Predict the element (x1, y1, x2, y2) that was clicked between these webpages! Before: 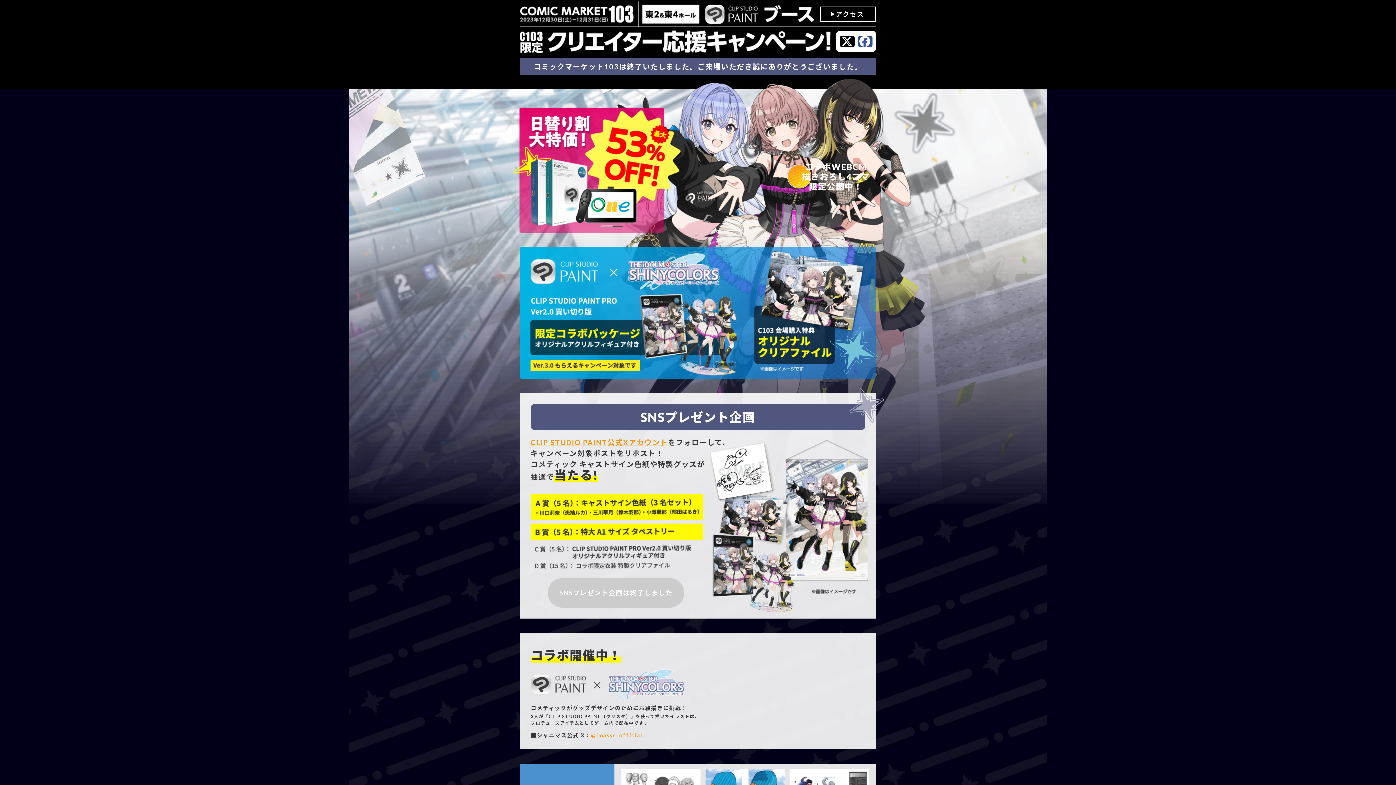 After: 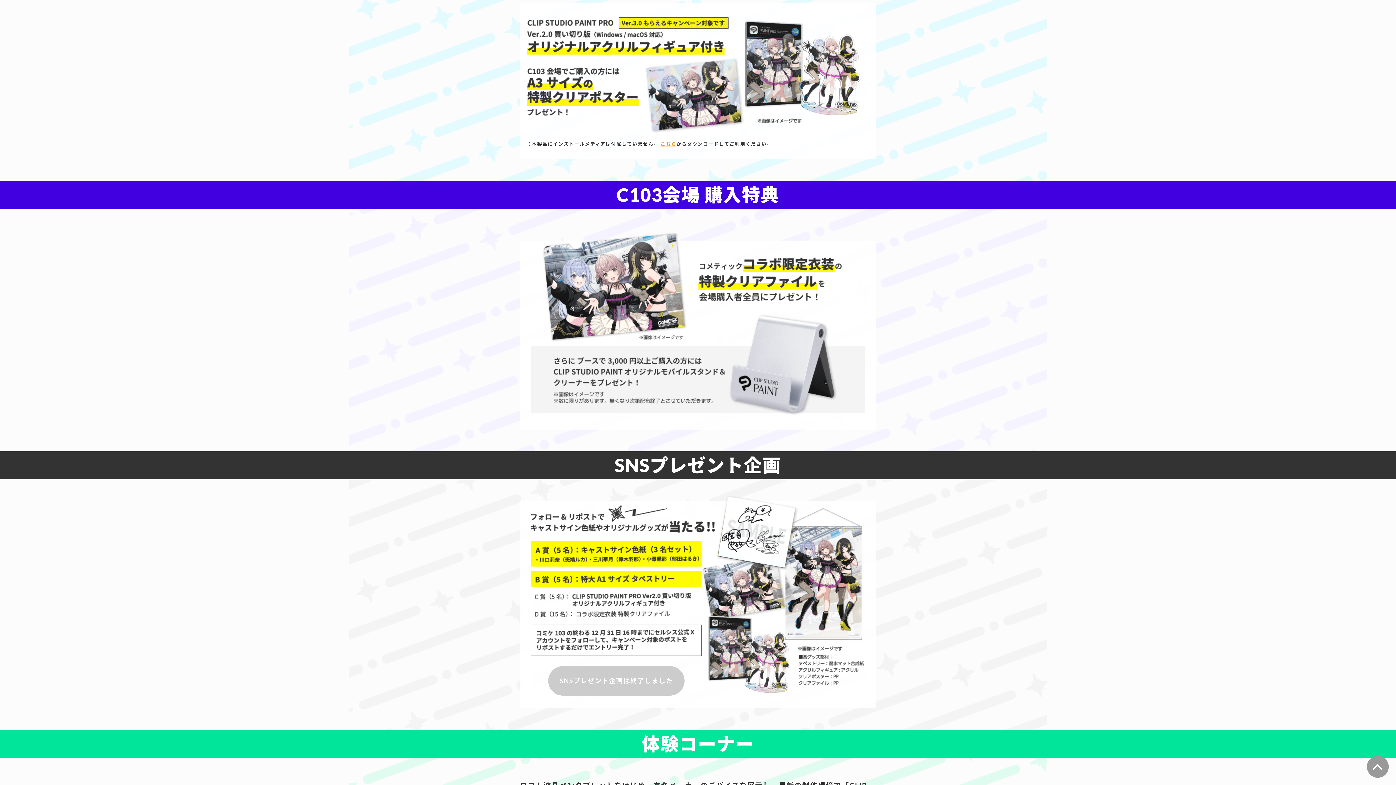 Action: bbox: (520, 247, 876, 378)